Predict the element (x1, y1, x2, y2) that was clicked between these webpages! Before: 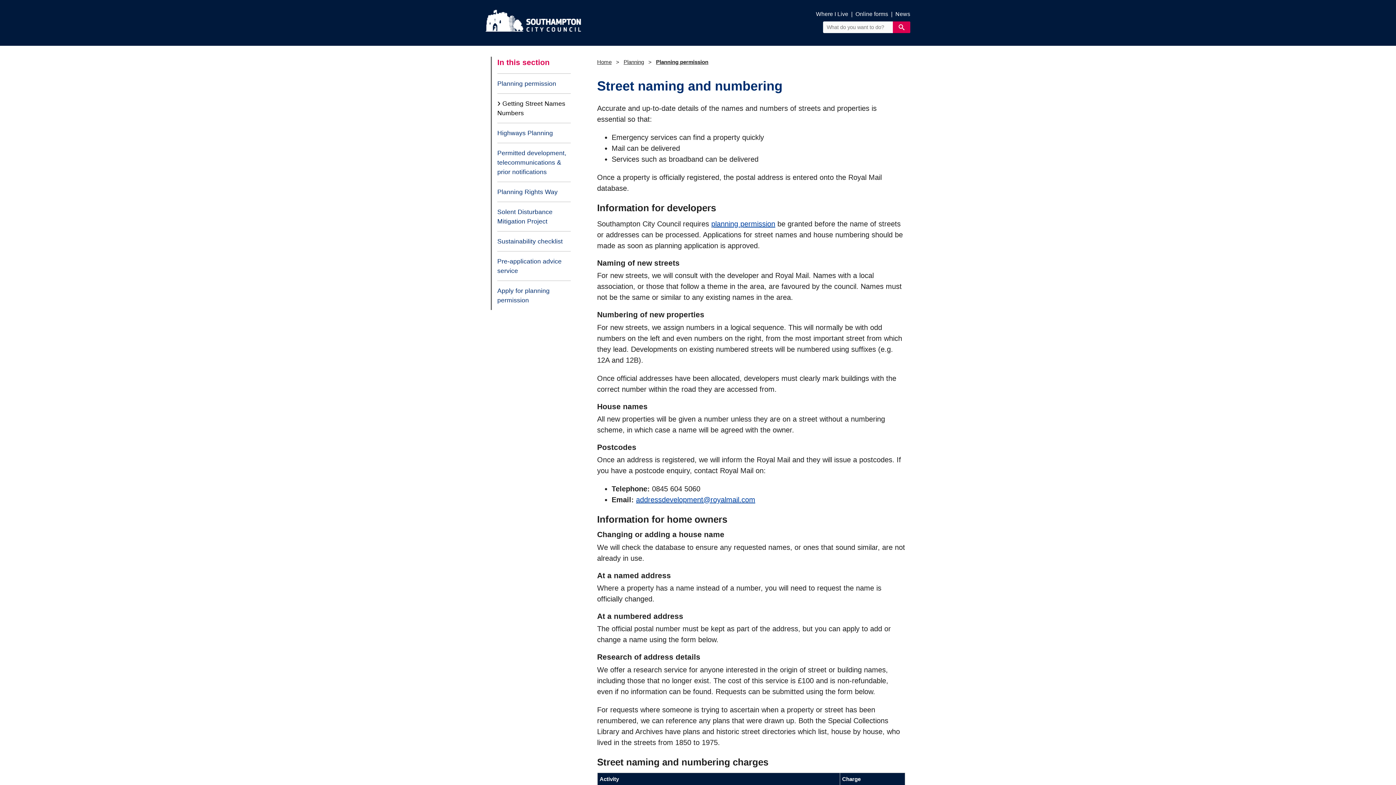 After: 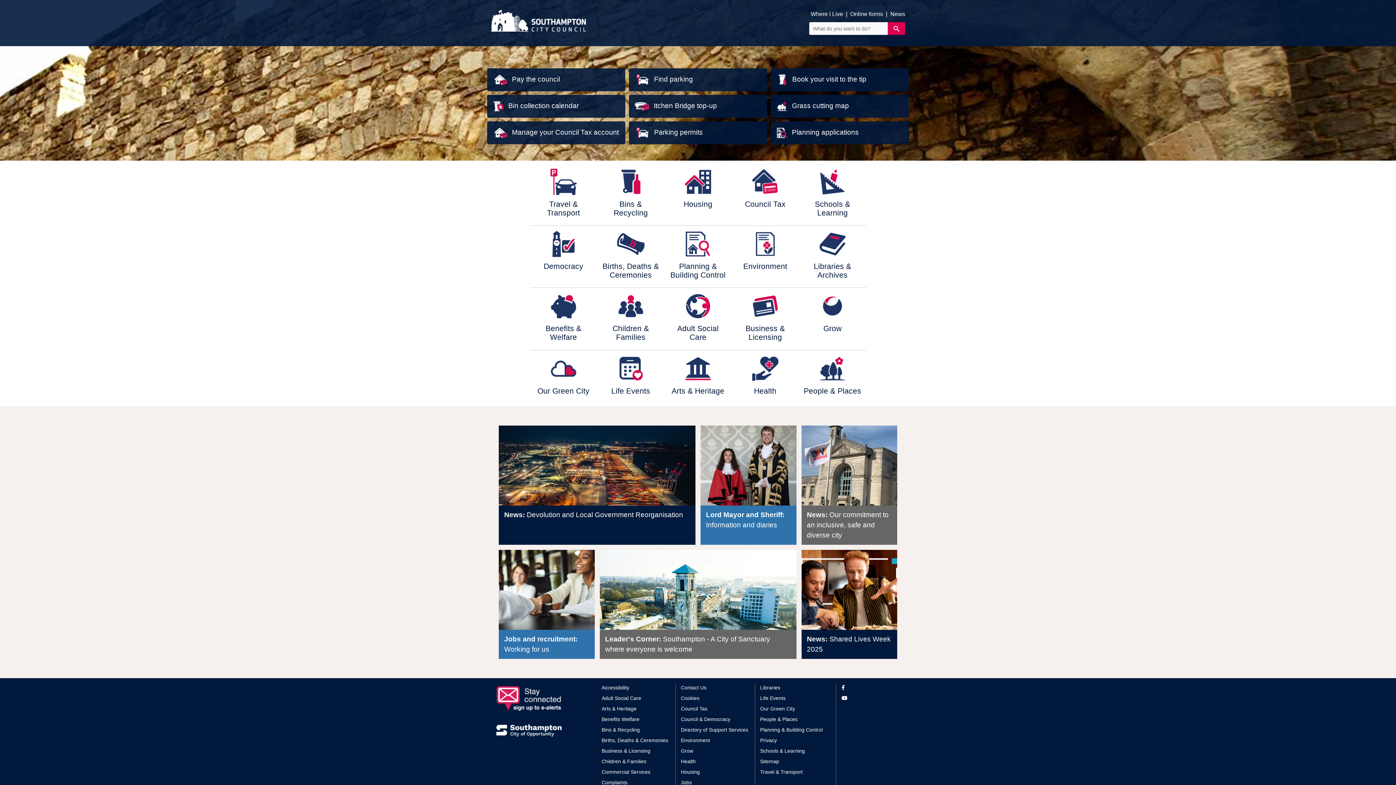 Action: label: Home bbox: (597, 58, 611, 65)